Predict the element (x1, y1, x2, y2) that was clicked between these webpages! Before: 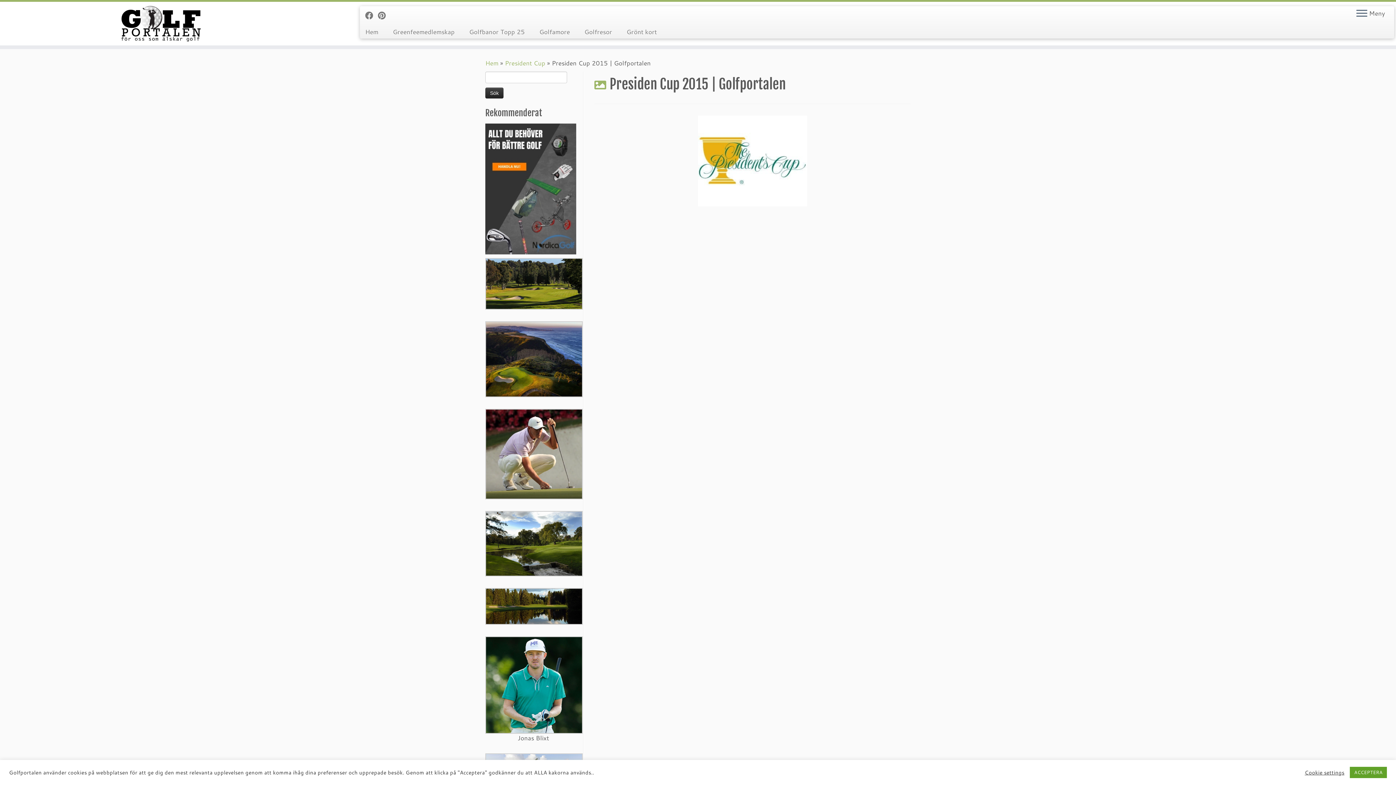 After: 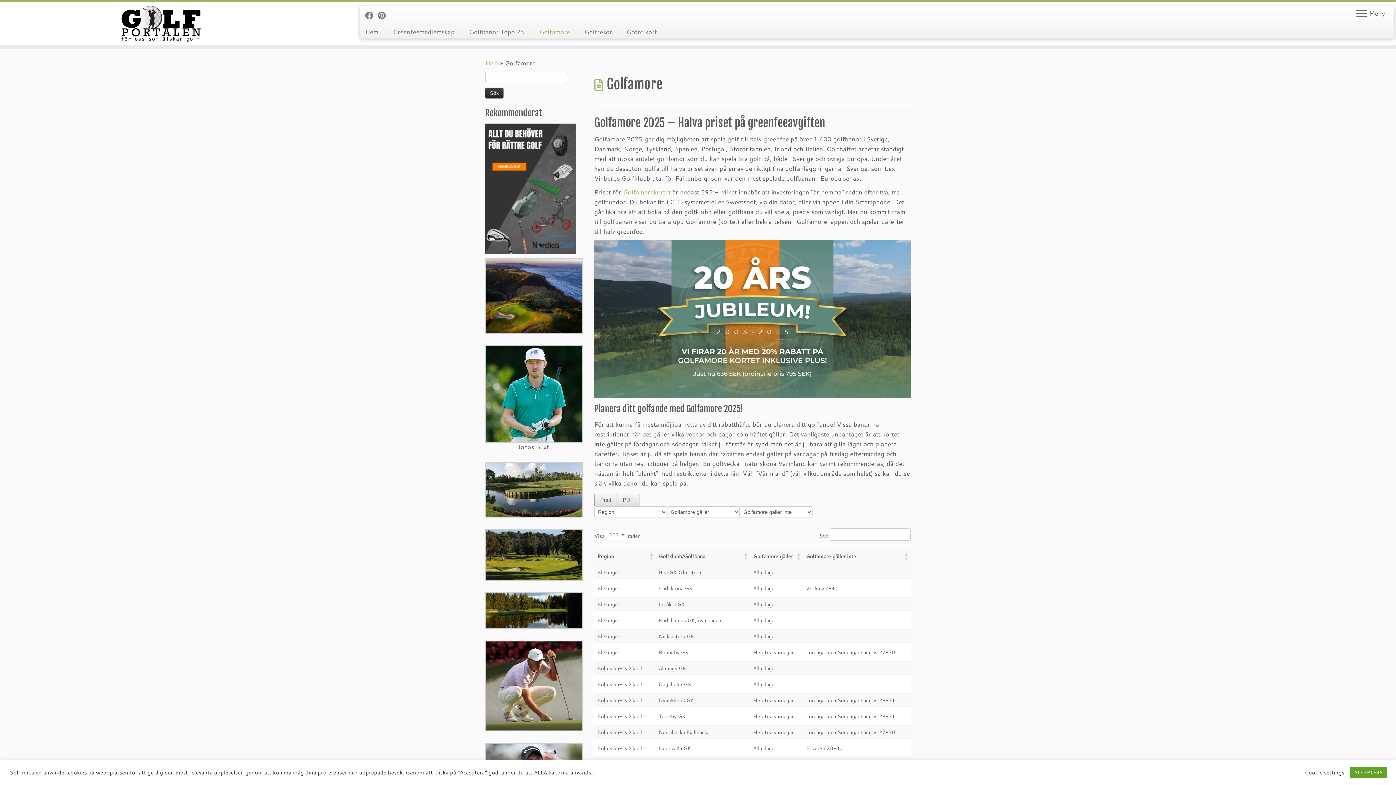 Action: label: Golfamore bbox: (532, 25, 577, 38)